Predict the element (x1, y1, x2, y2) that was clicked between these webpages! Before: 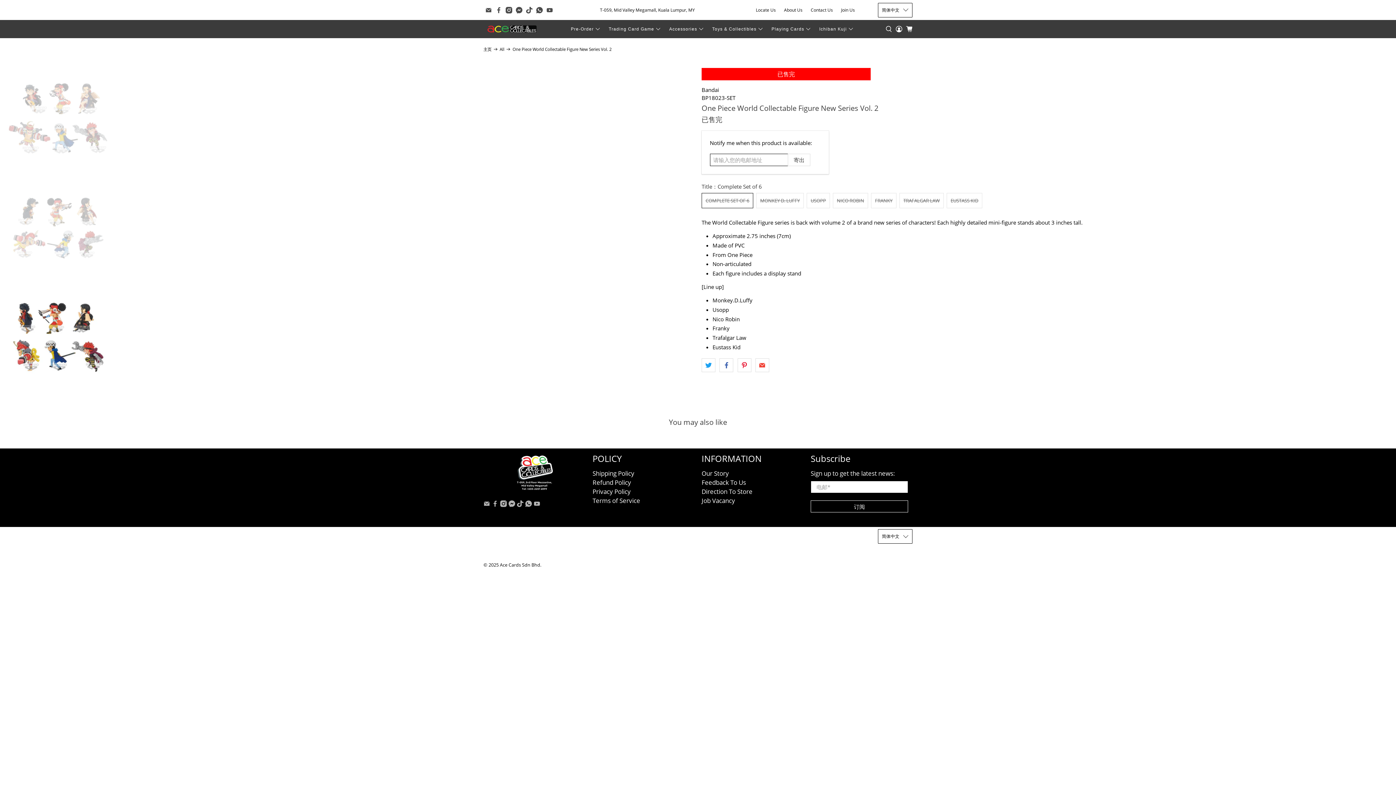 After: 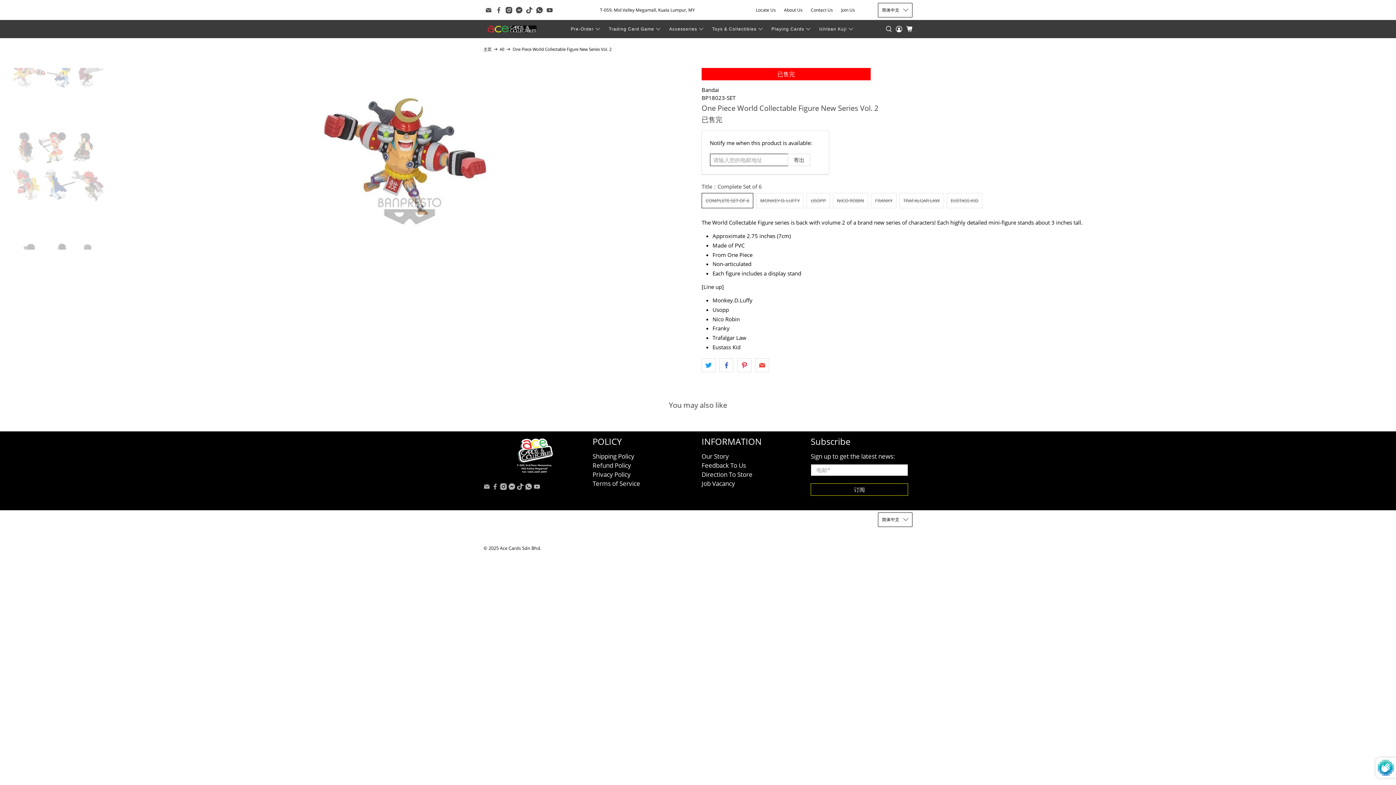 Action: bbox: (810, 483, 908, 495) label: 订阅